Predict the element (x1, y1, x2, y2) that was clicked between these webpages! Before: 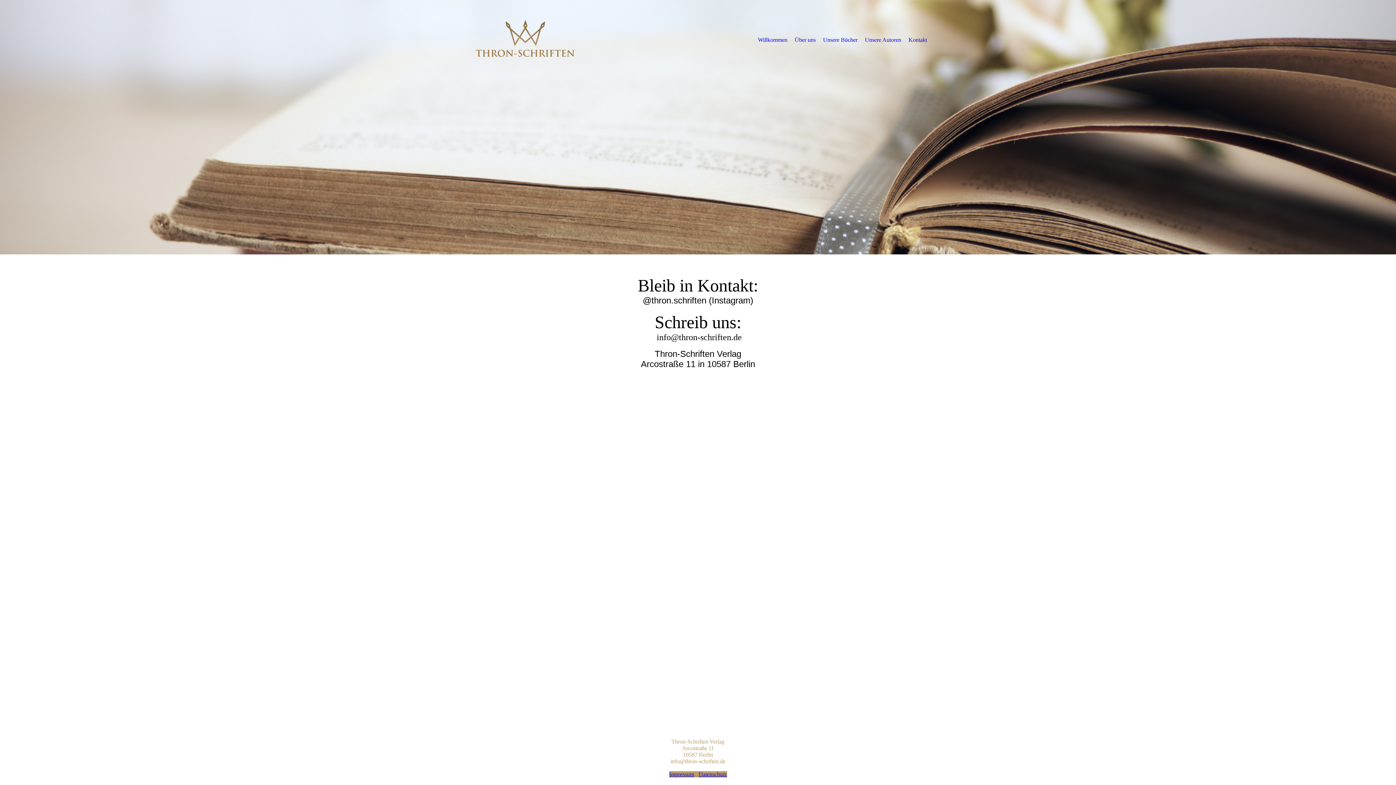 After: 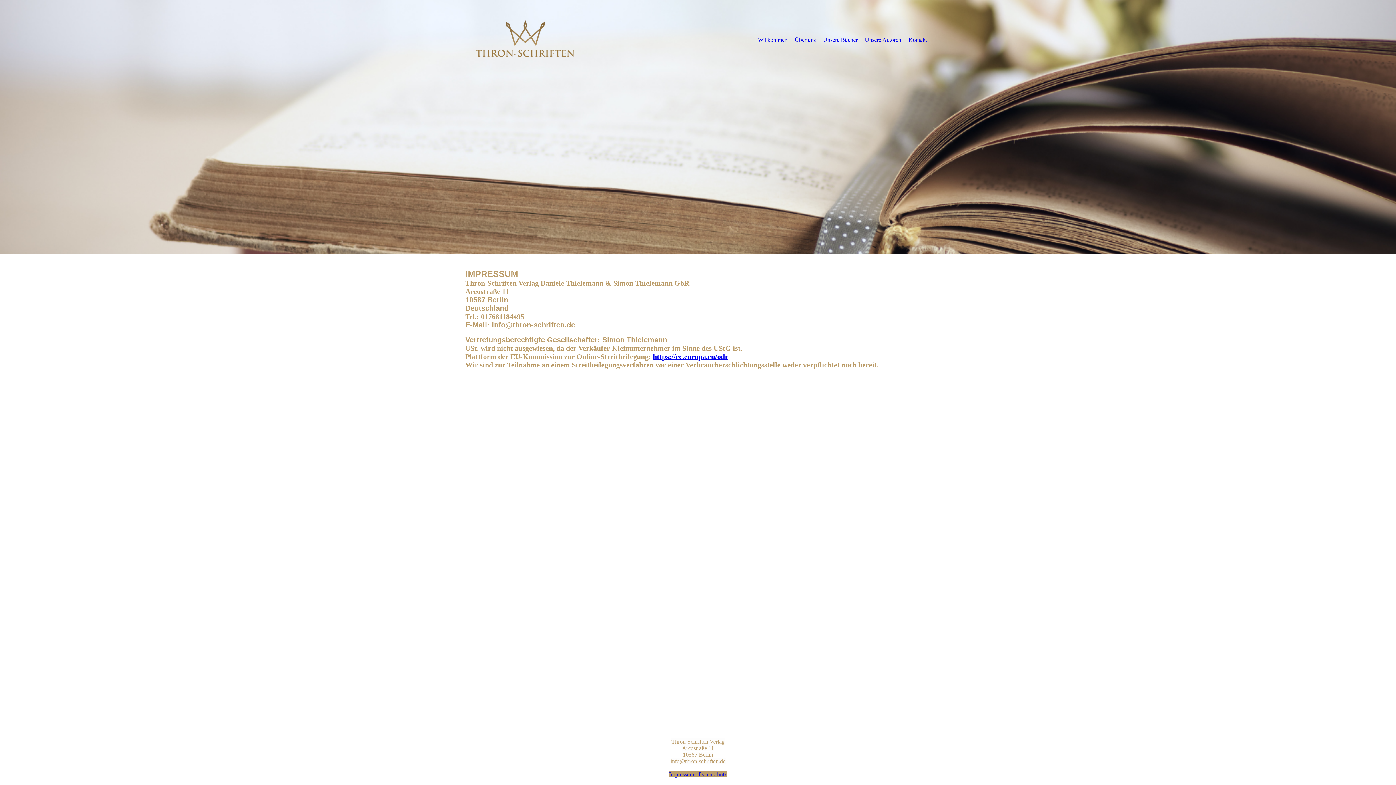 Action: bbox: (669, 771, 694, 777) label: Impressum